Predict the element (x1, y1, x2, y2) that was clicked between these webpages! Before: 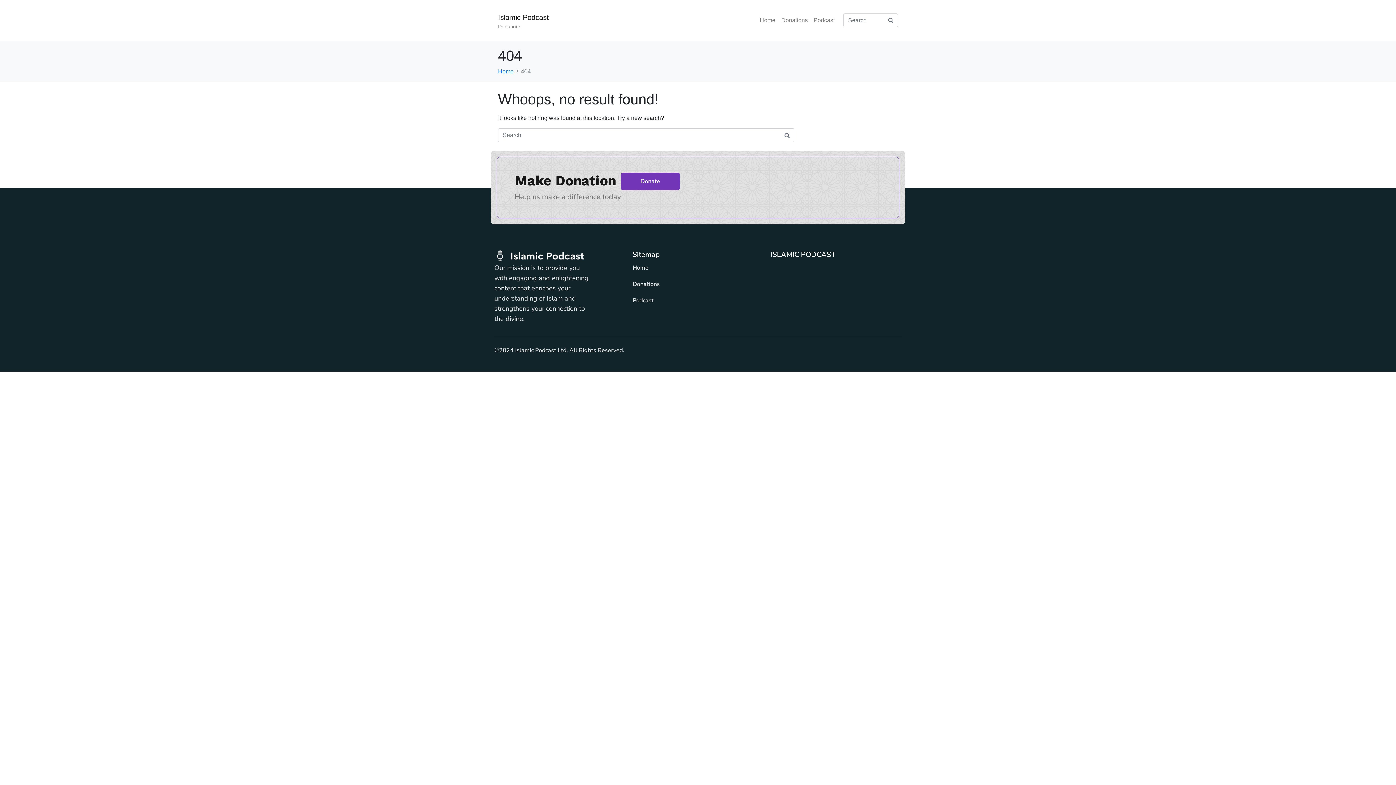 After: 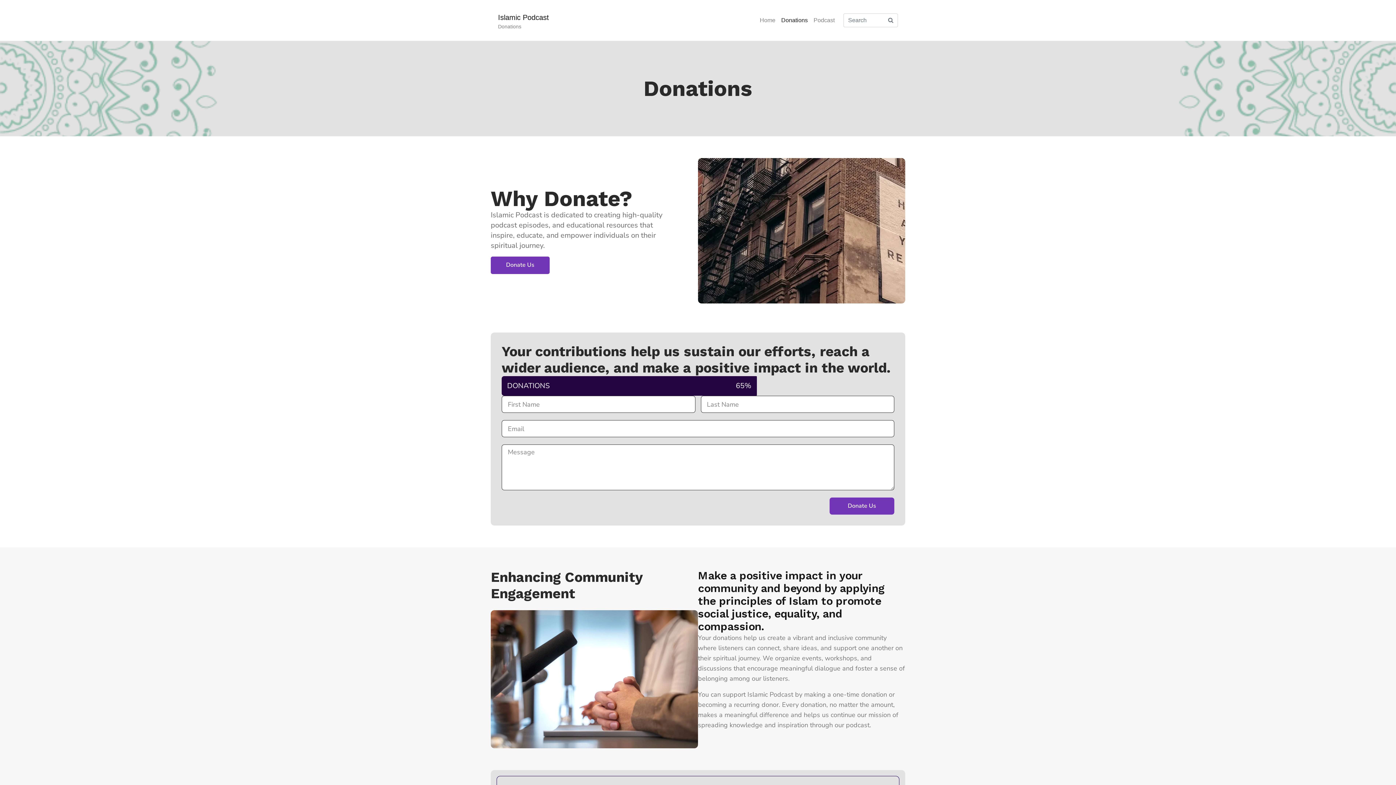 Action: bbox: (632, 279, 763, 288) label: Donations